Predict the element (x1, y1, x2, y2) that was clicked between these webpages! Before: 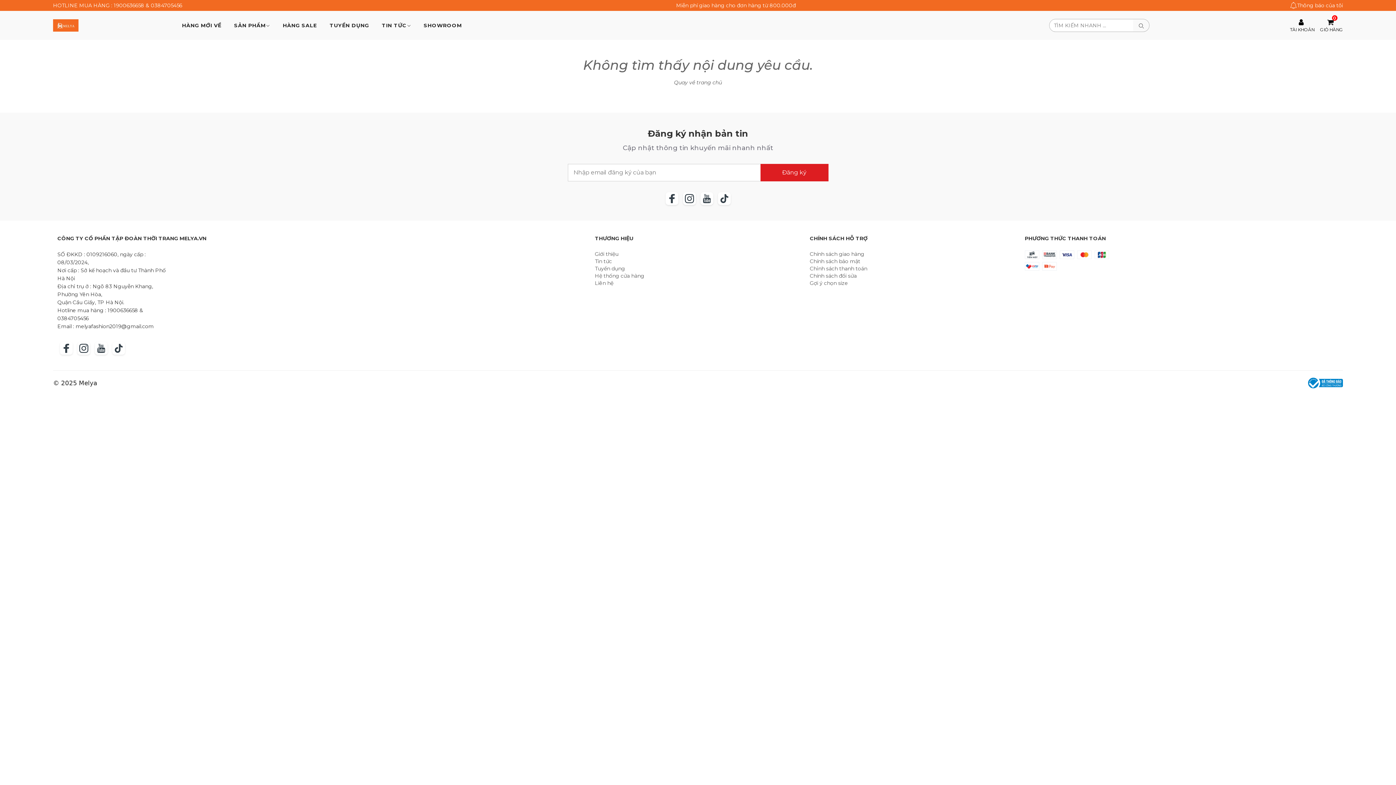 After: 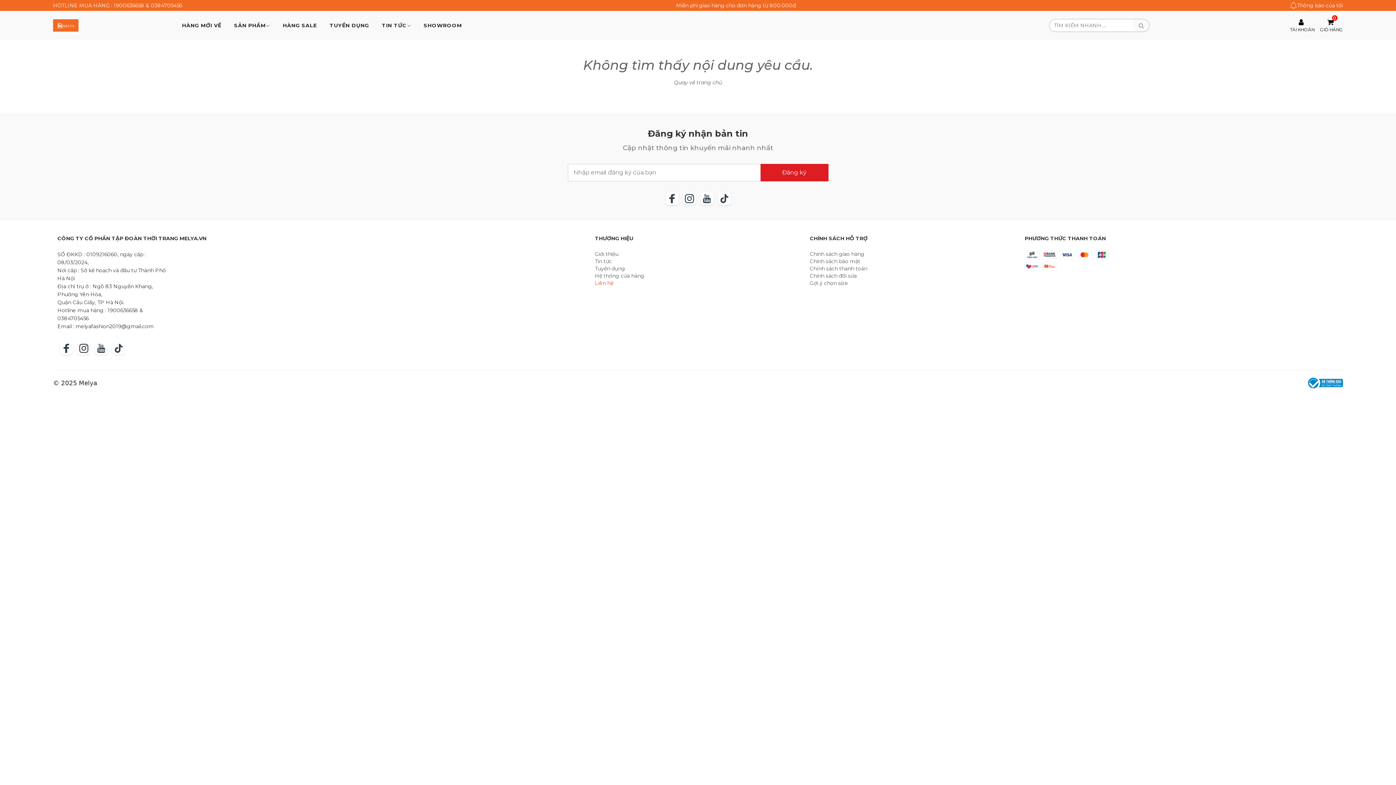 Action: bbox: (595, 280, 613, 286) label: Liên hệ